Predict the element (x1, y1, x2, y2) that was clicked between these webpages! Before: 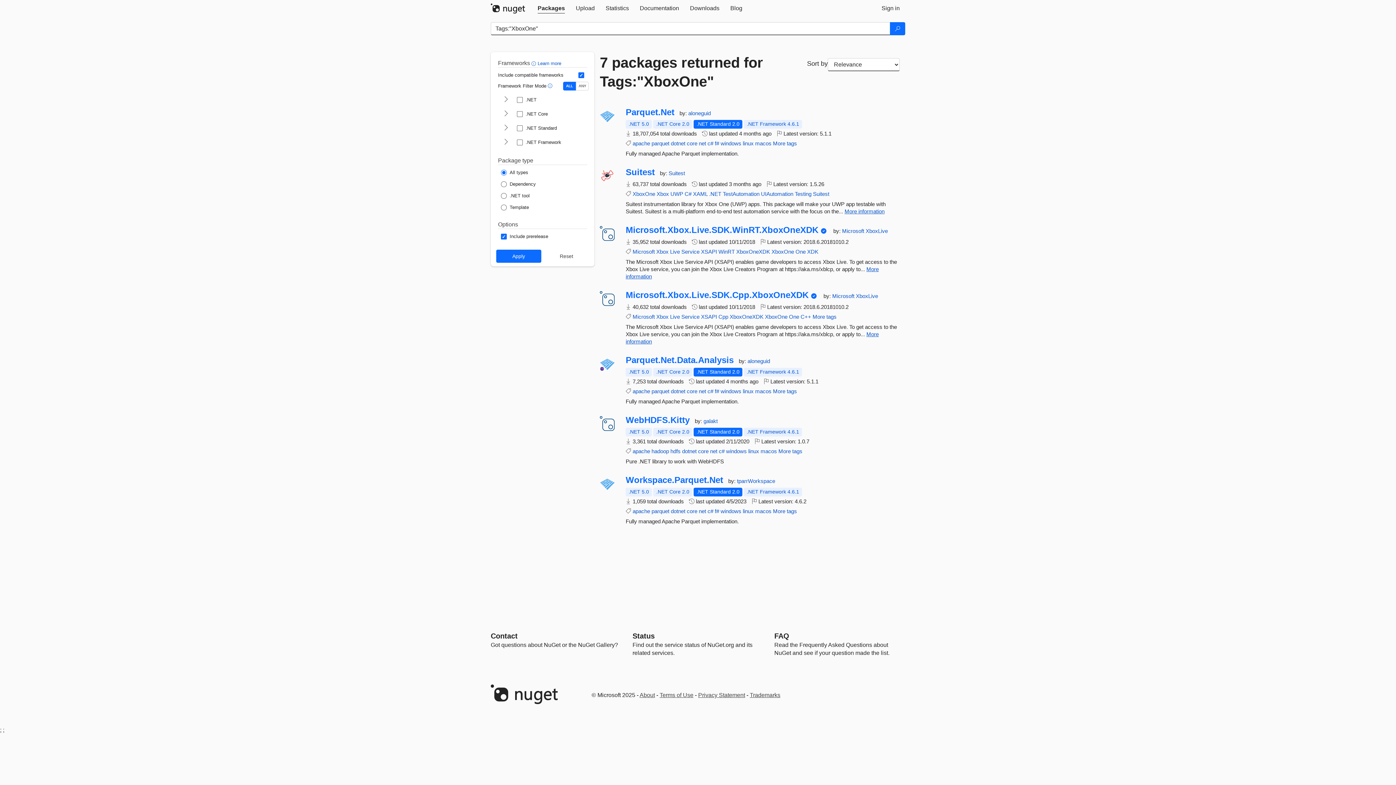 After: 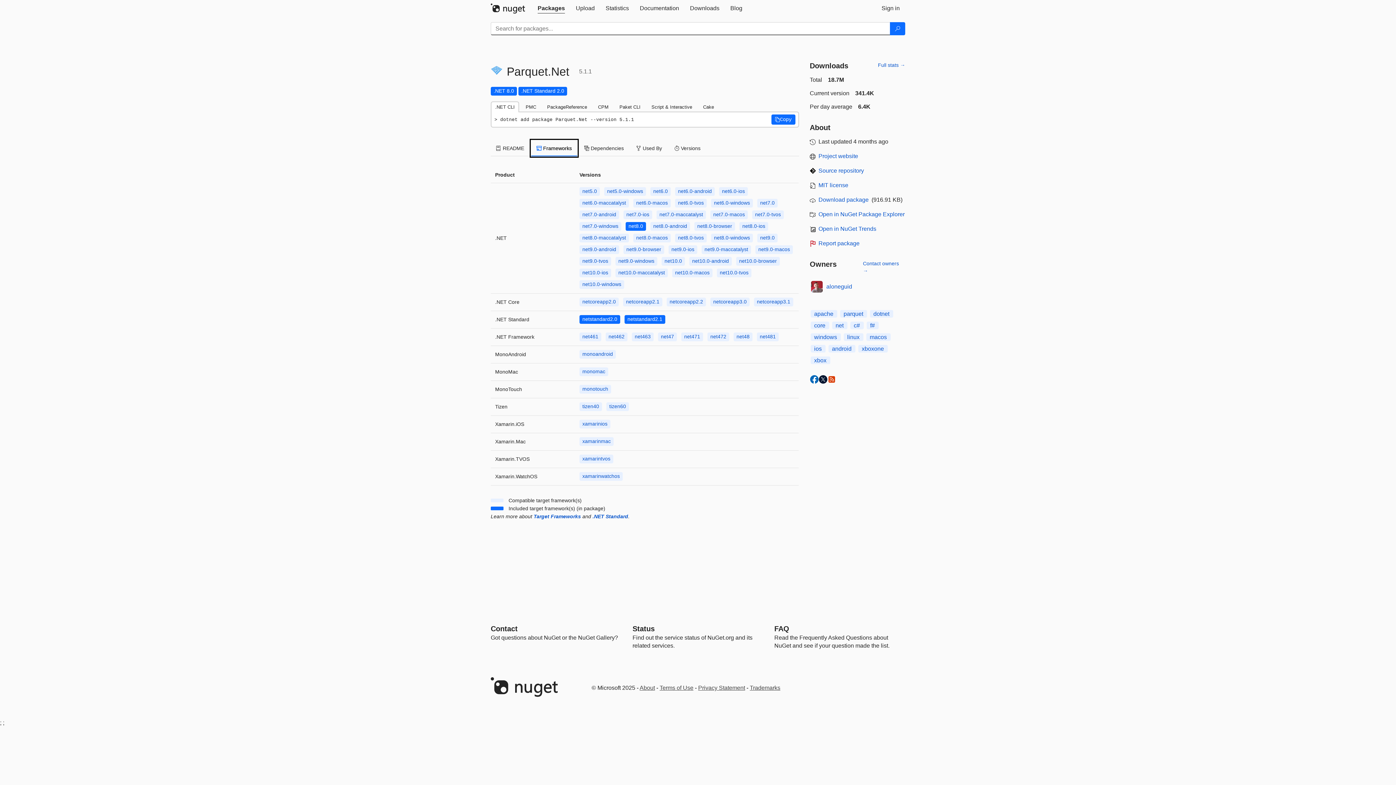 Action: label: .NET Framework 4.6.1
This package is compatible with .NET Framework 4.6.1 or higher. bbox: (744, 120, 802, 128)